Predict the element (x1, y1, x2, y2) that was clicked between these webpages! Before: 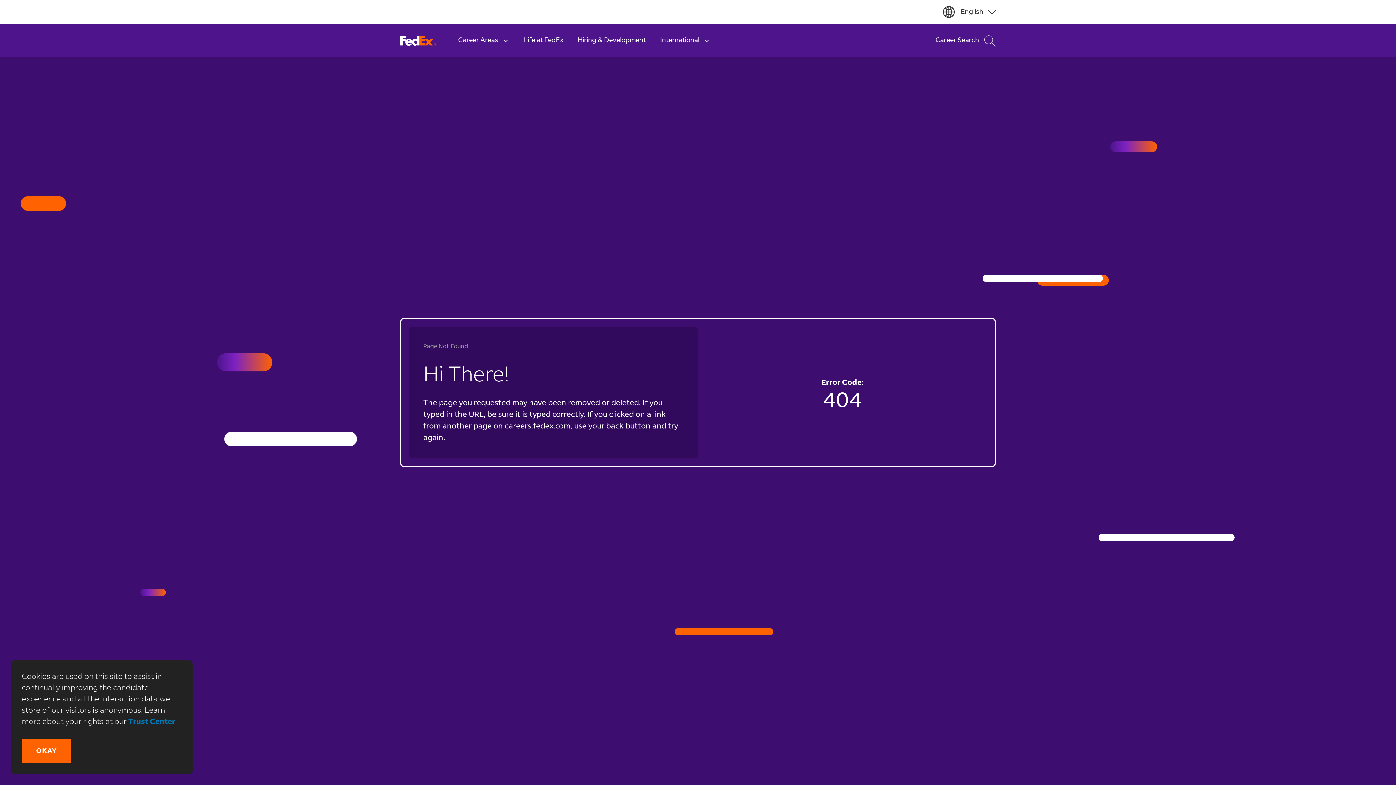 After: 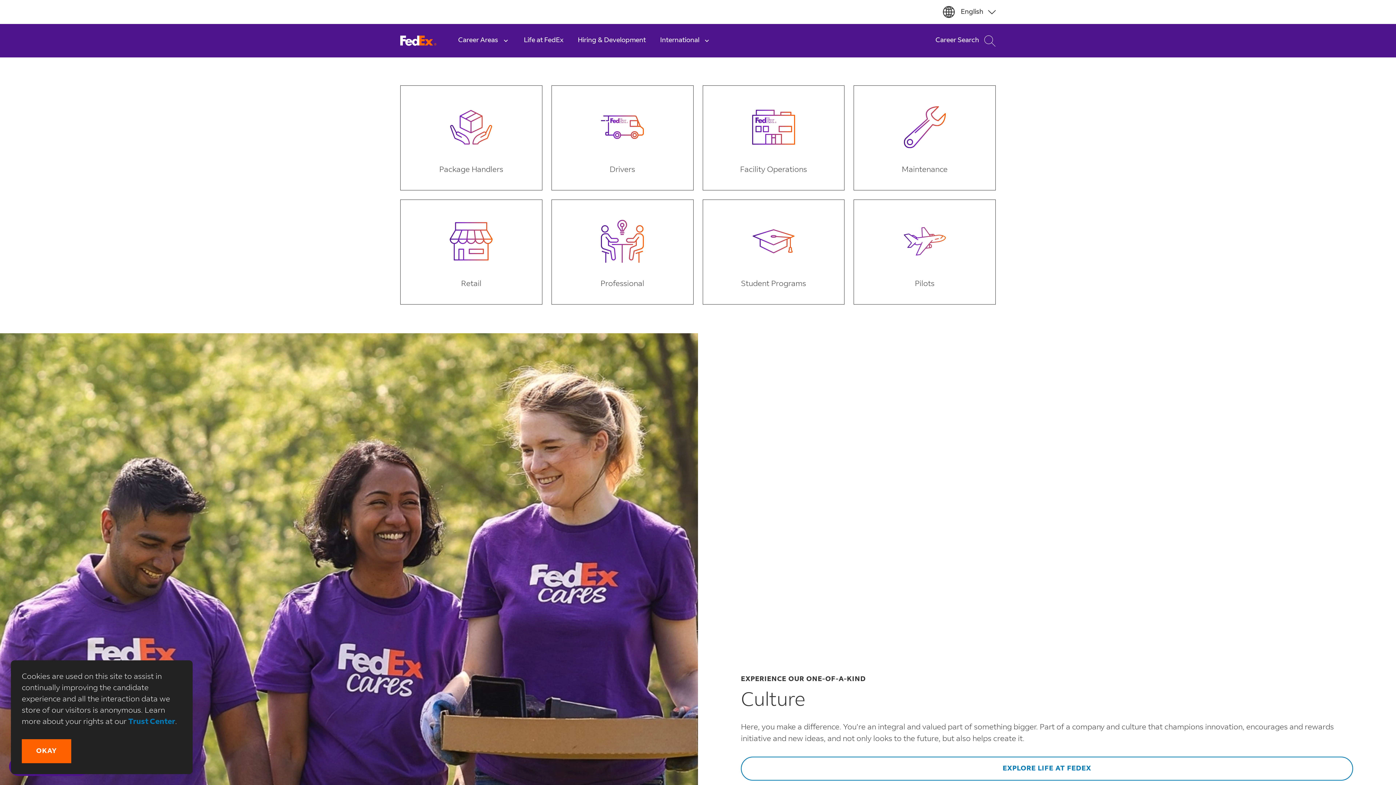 Action: label: Career Areas bbox: (451, 24, 516, 57)